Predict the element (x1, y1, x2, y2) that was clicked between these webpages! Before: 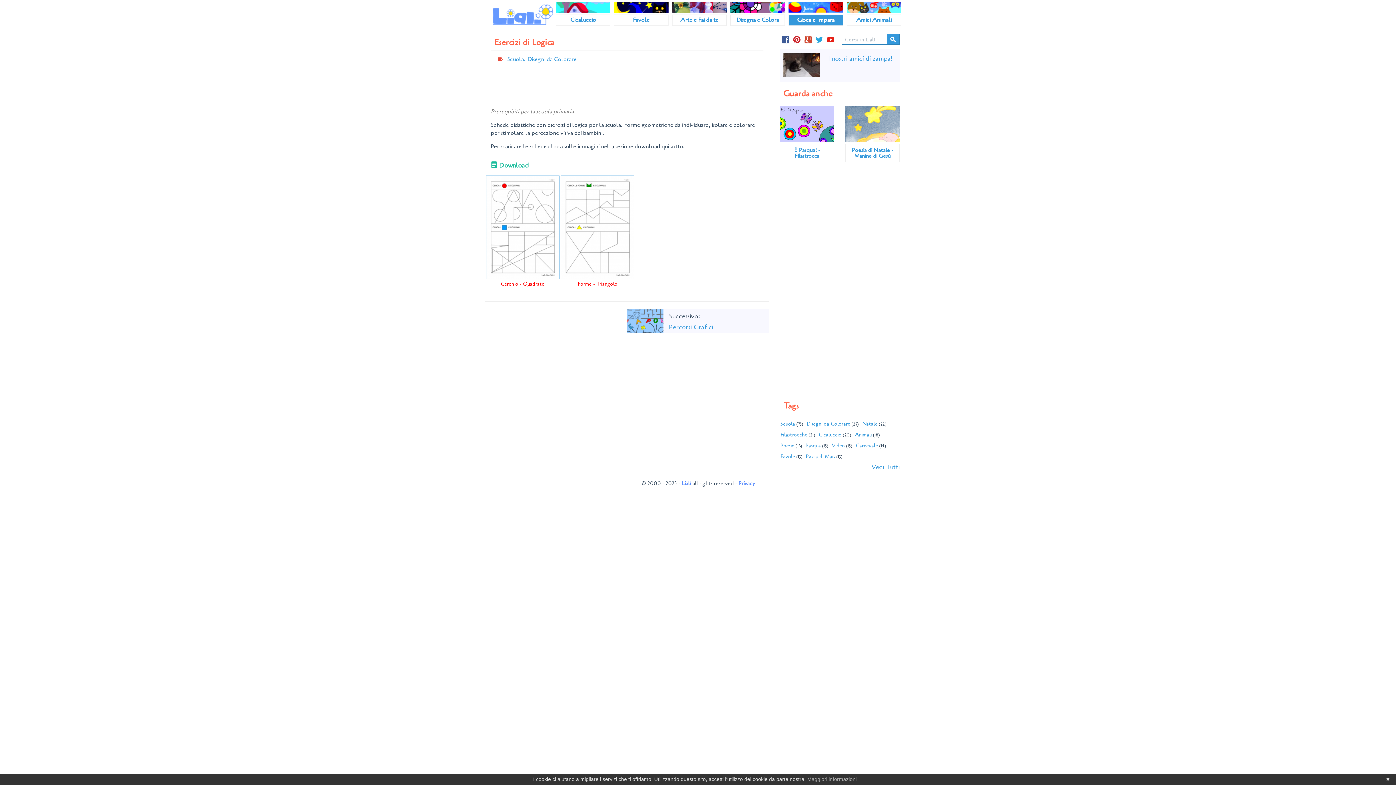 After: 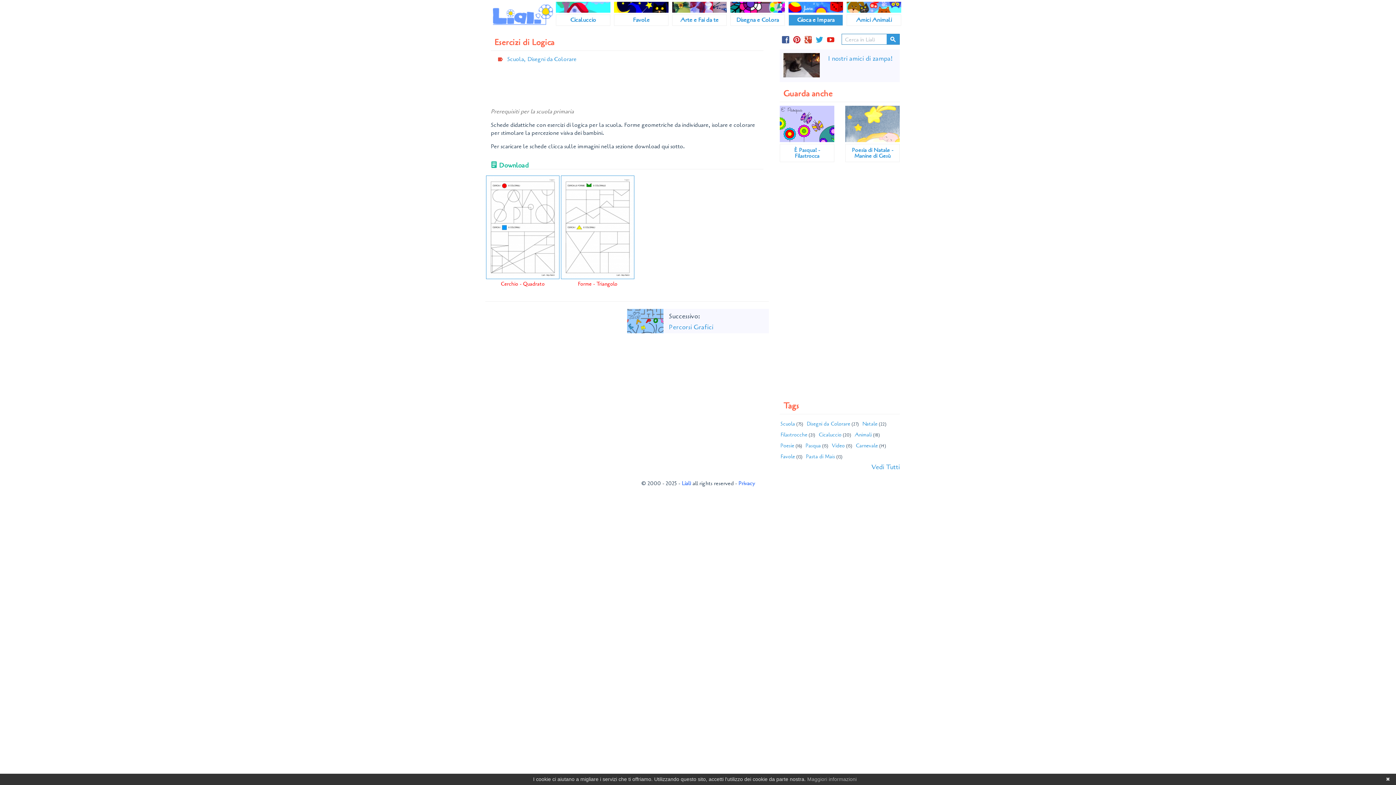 Action: bbox: (816, 35, 823, 45)